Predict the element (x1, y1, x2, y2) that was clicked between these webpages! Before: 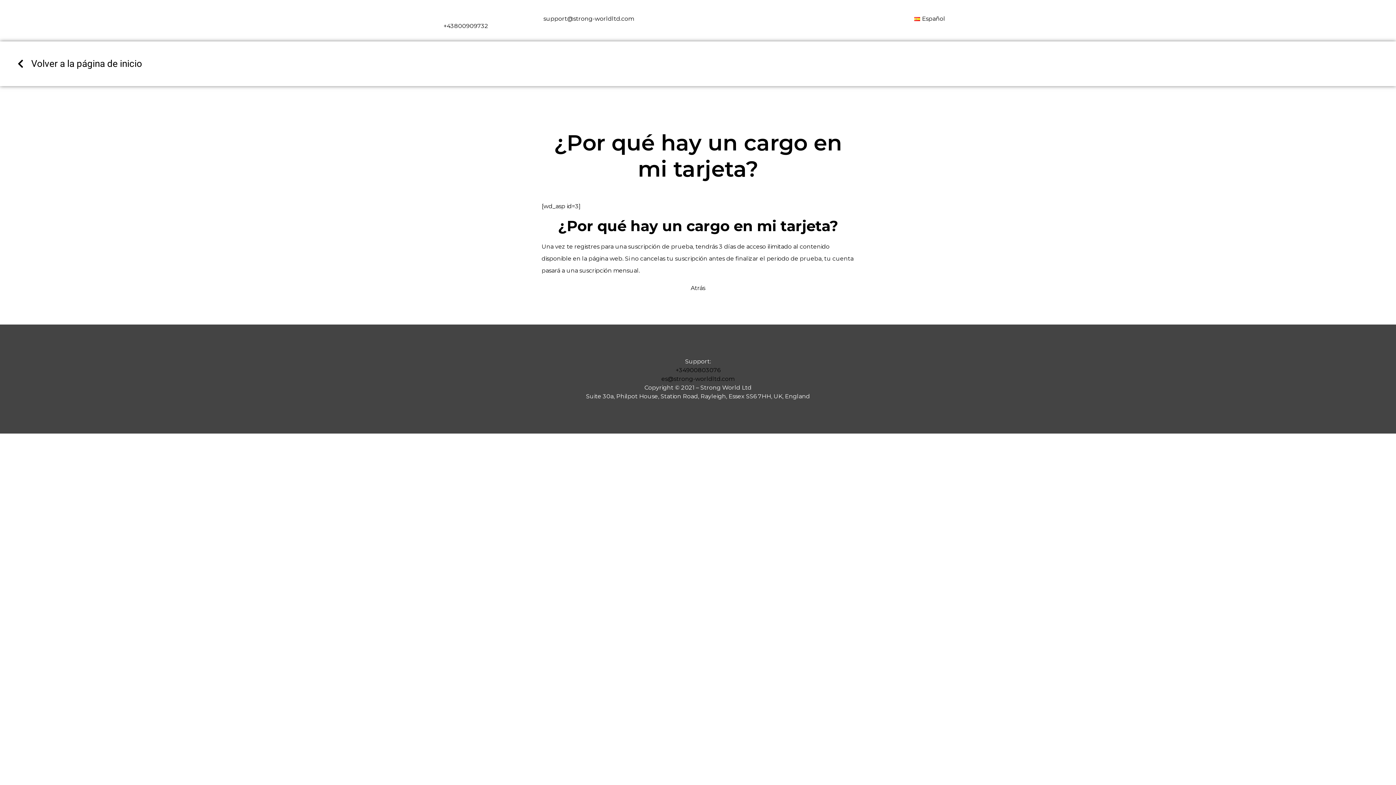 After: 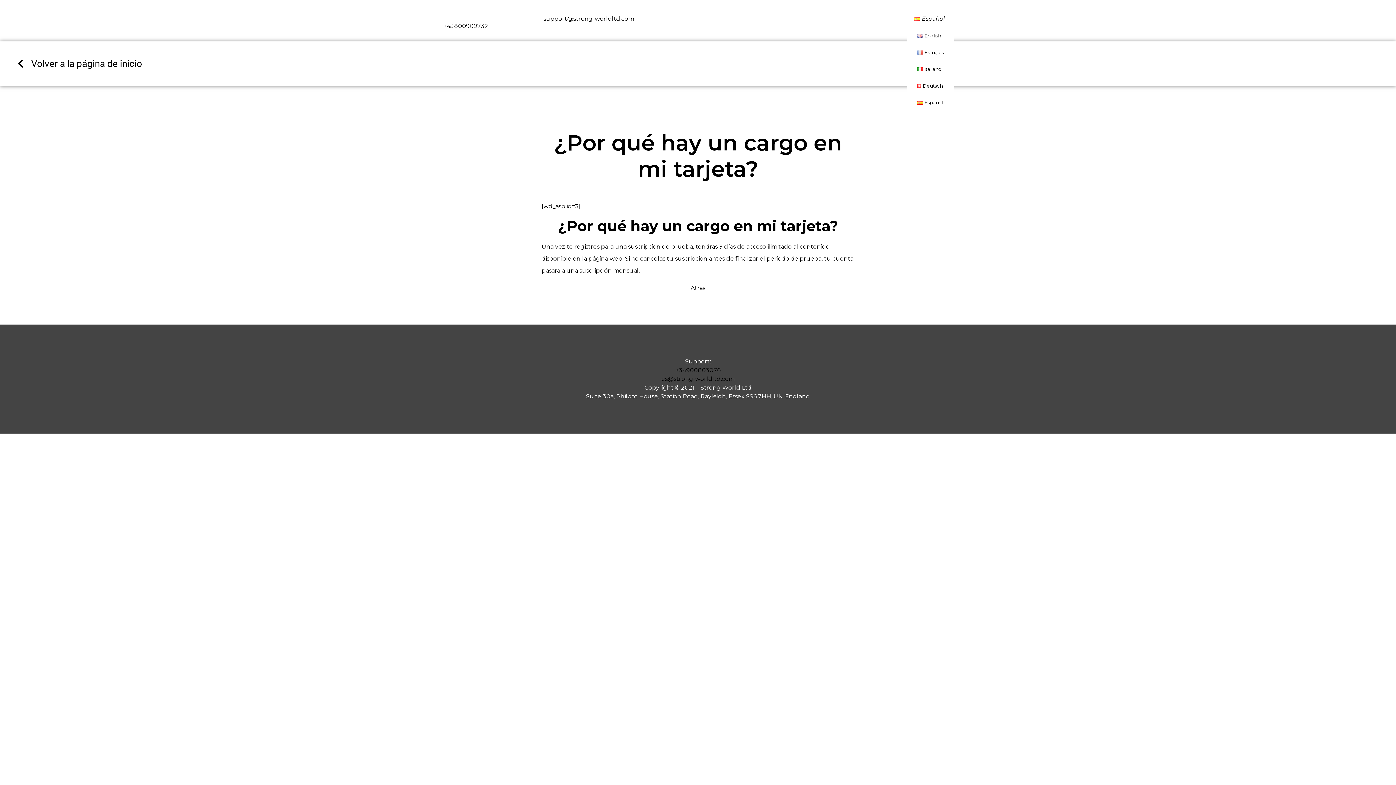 Action: label: Español bbox: (907, 10, 956, 27)